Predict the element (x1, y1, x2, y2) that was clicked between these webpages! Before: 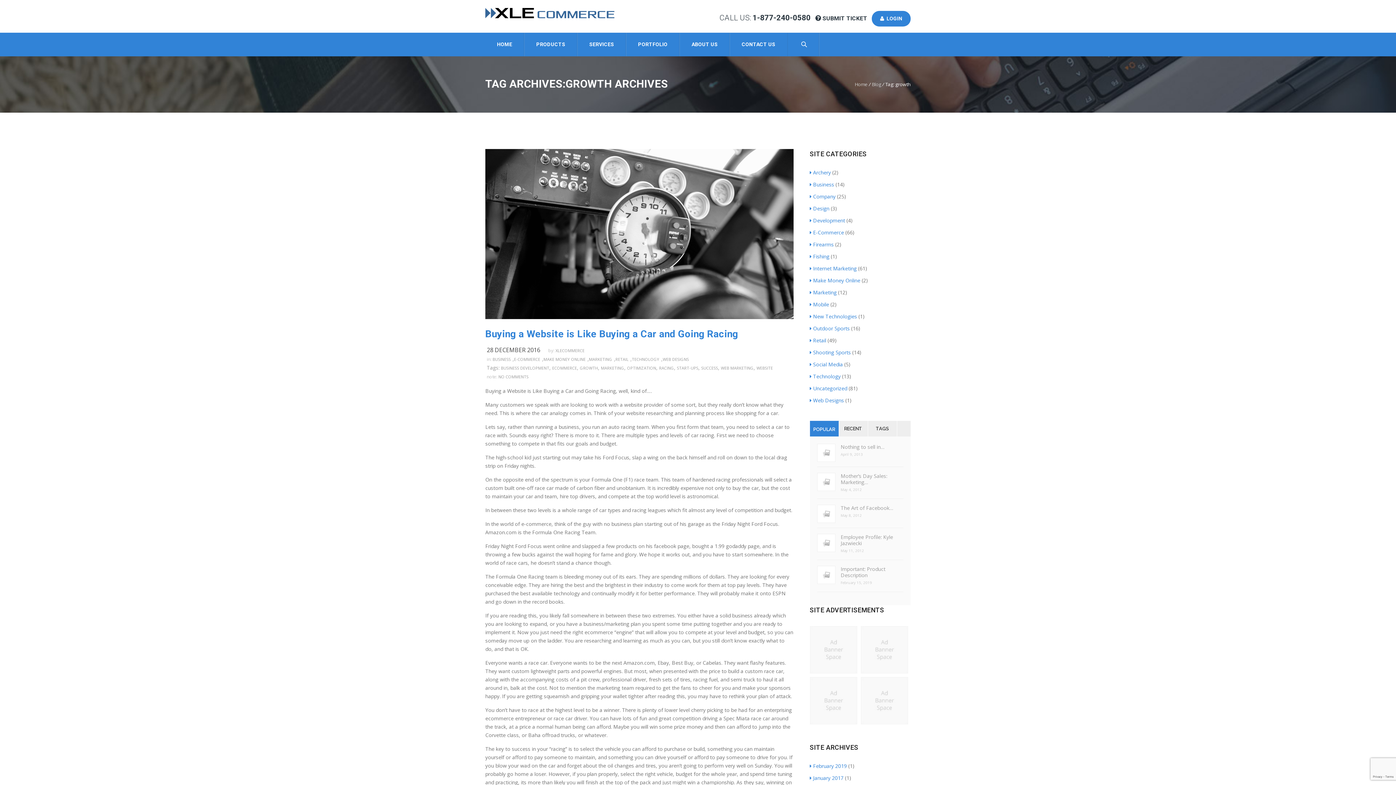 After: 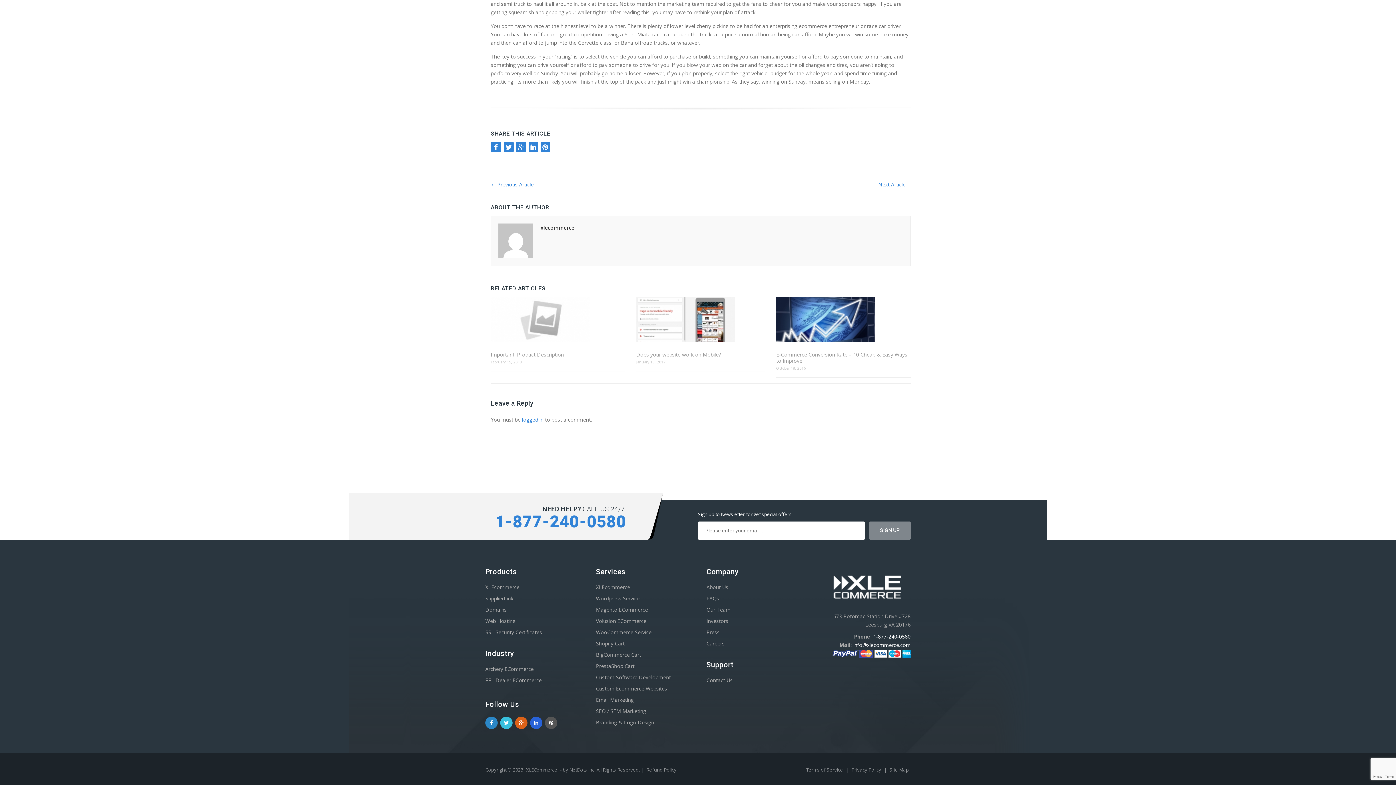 Action: label: NO COMMENTS bbox: (498, 374, 528, 379)